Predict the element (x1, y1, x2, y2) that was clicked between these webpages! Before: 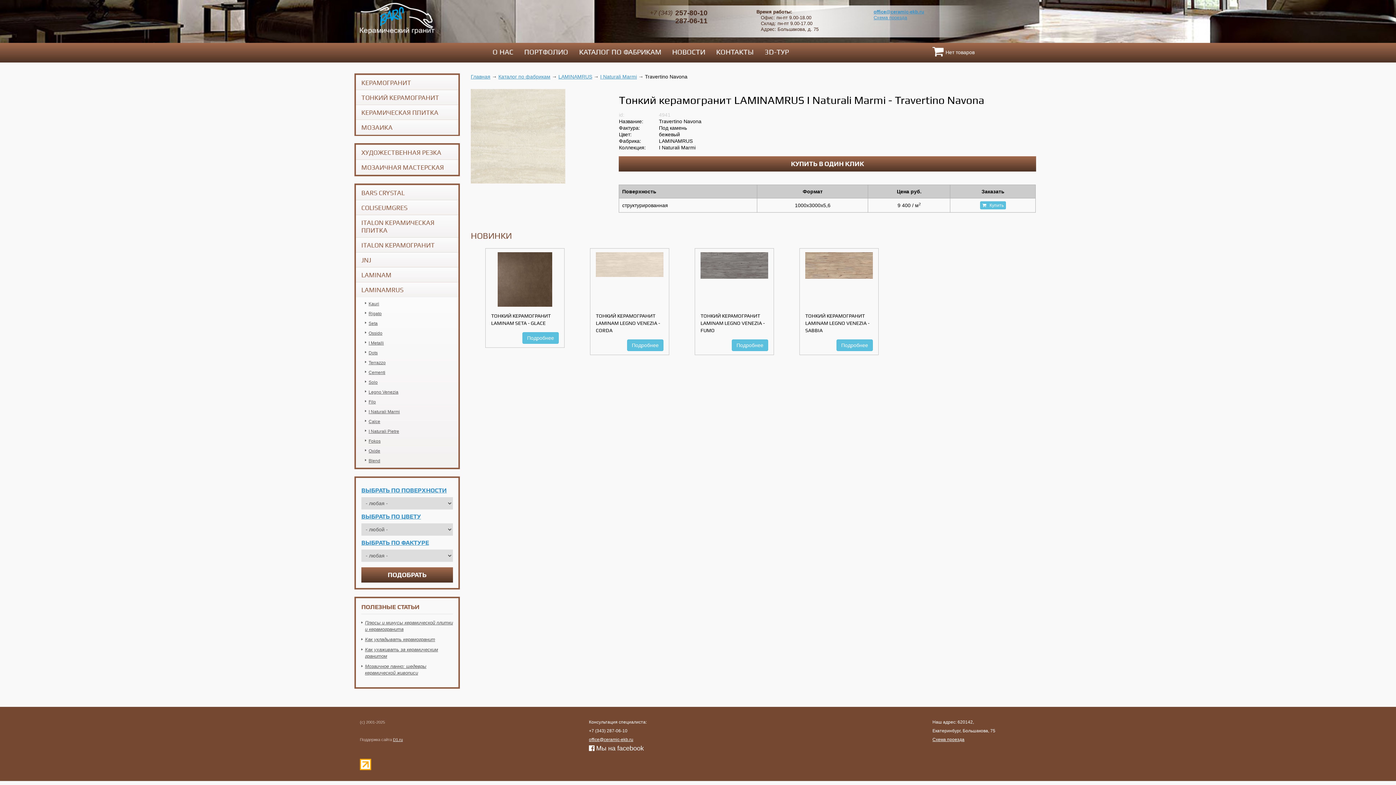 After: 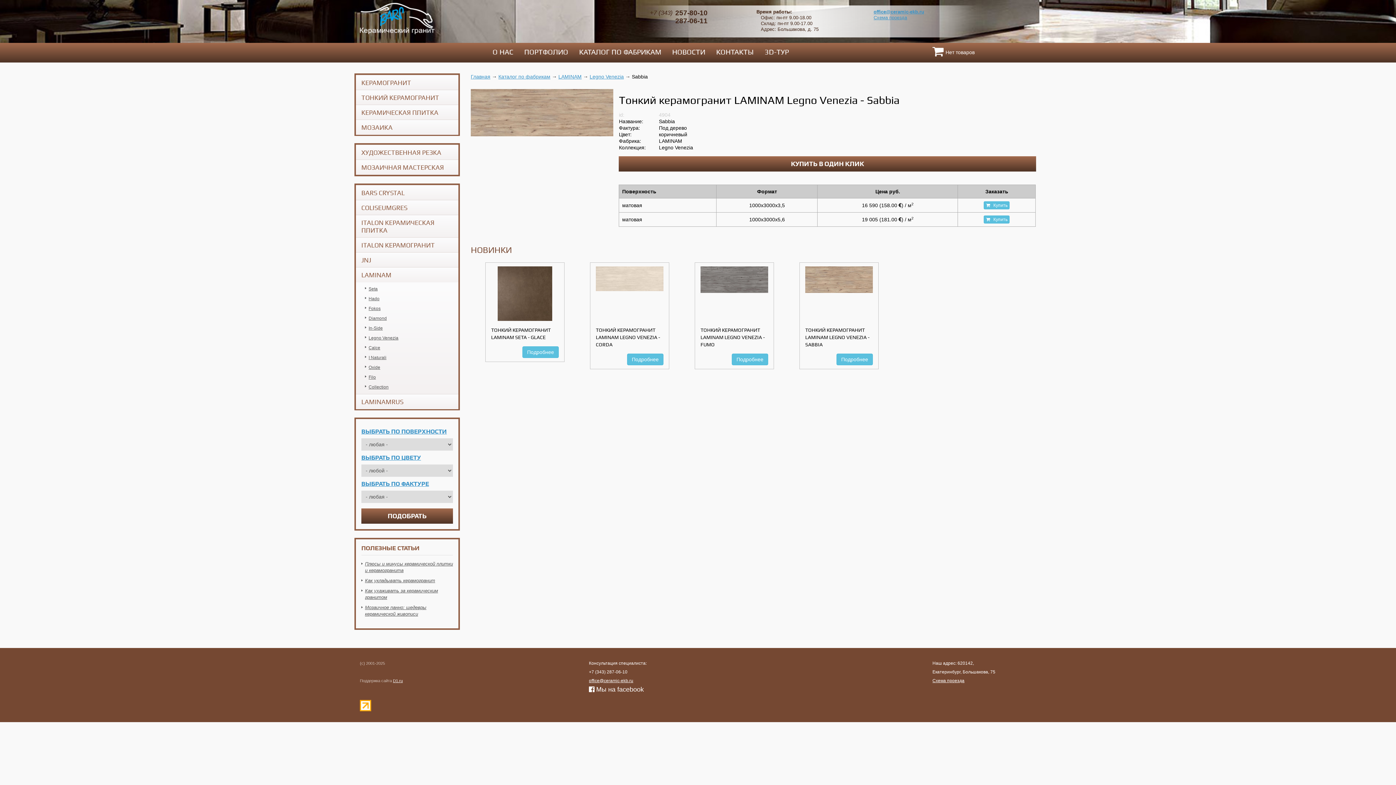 Action: bbox: (836, 339, 873, 351) label: Подробнее